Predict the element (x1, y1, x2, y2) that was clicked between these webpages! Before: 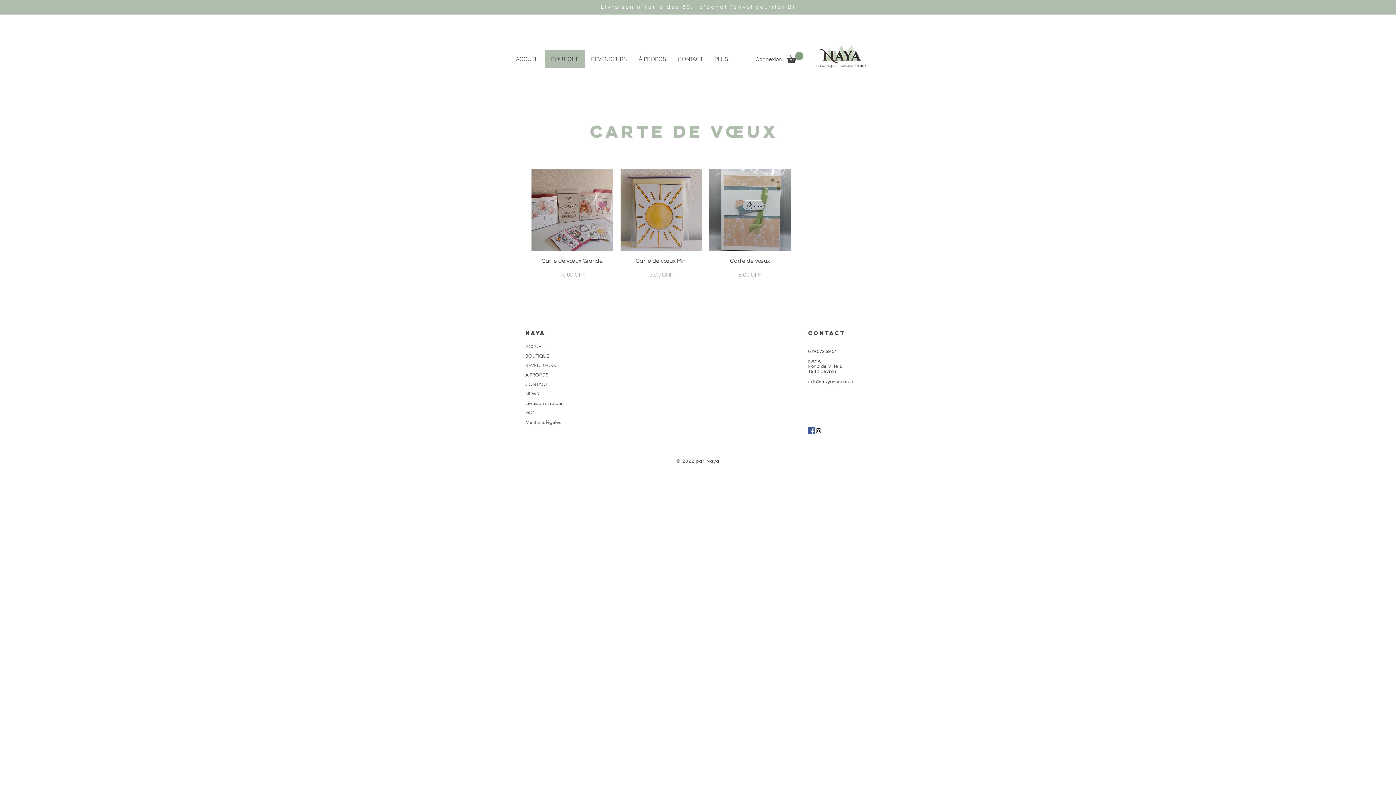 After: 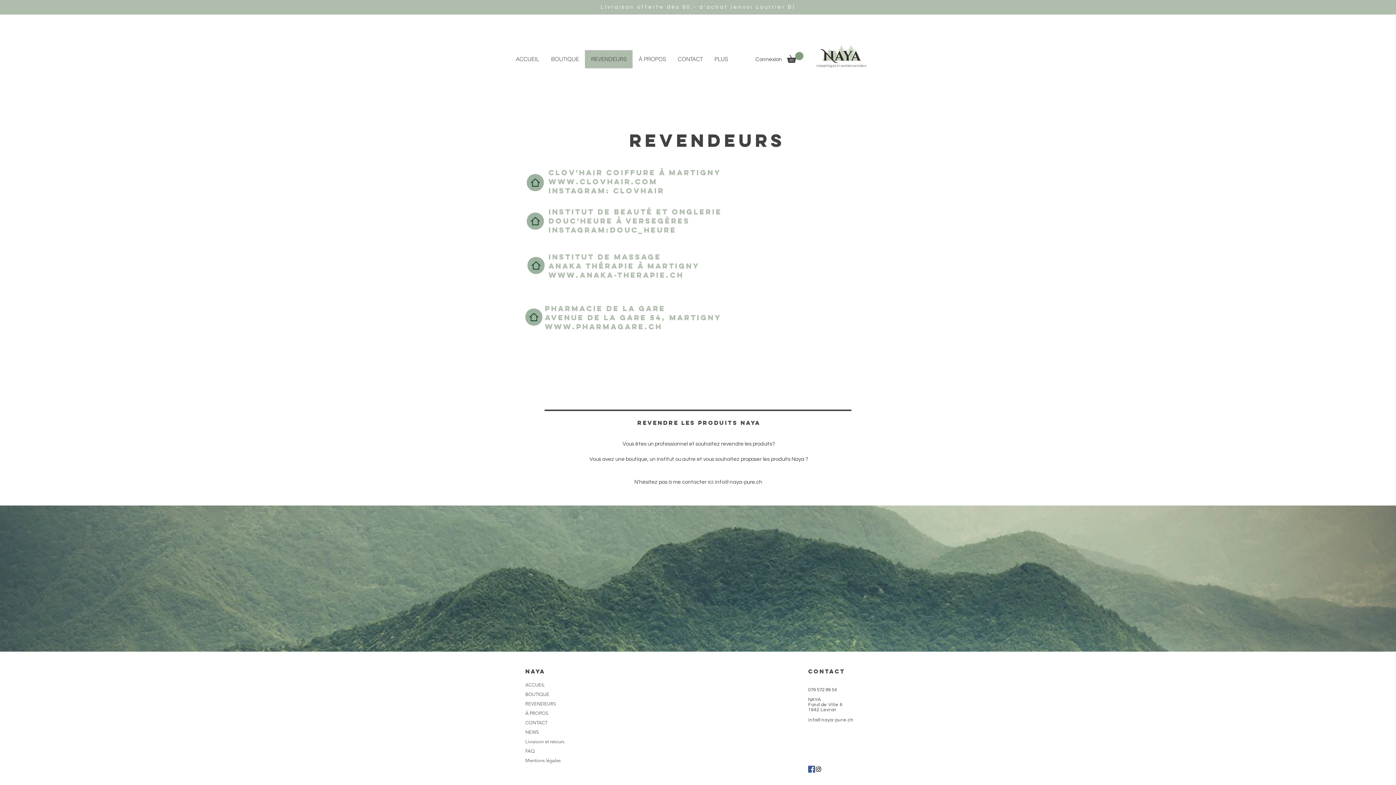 Action: bbox: (525, 361, 666, 370) label: REVENDEURS